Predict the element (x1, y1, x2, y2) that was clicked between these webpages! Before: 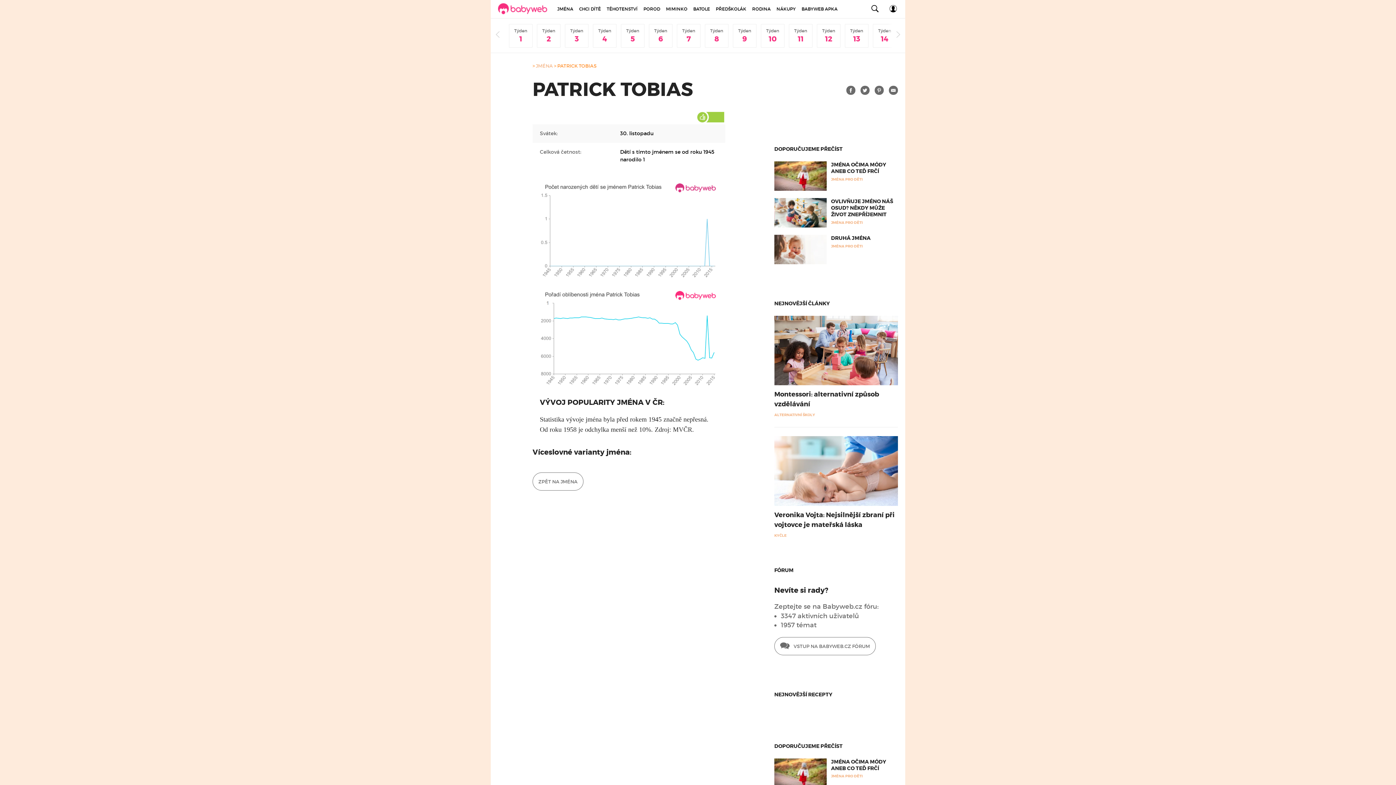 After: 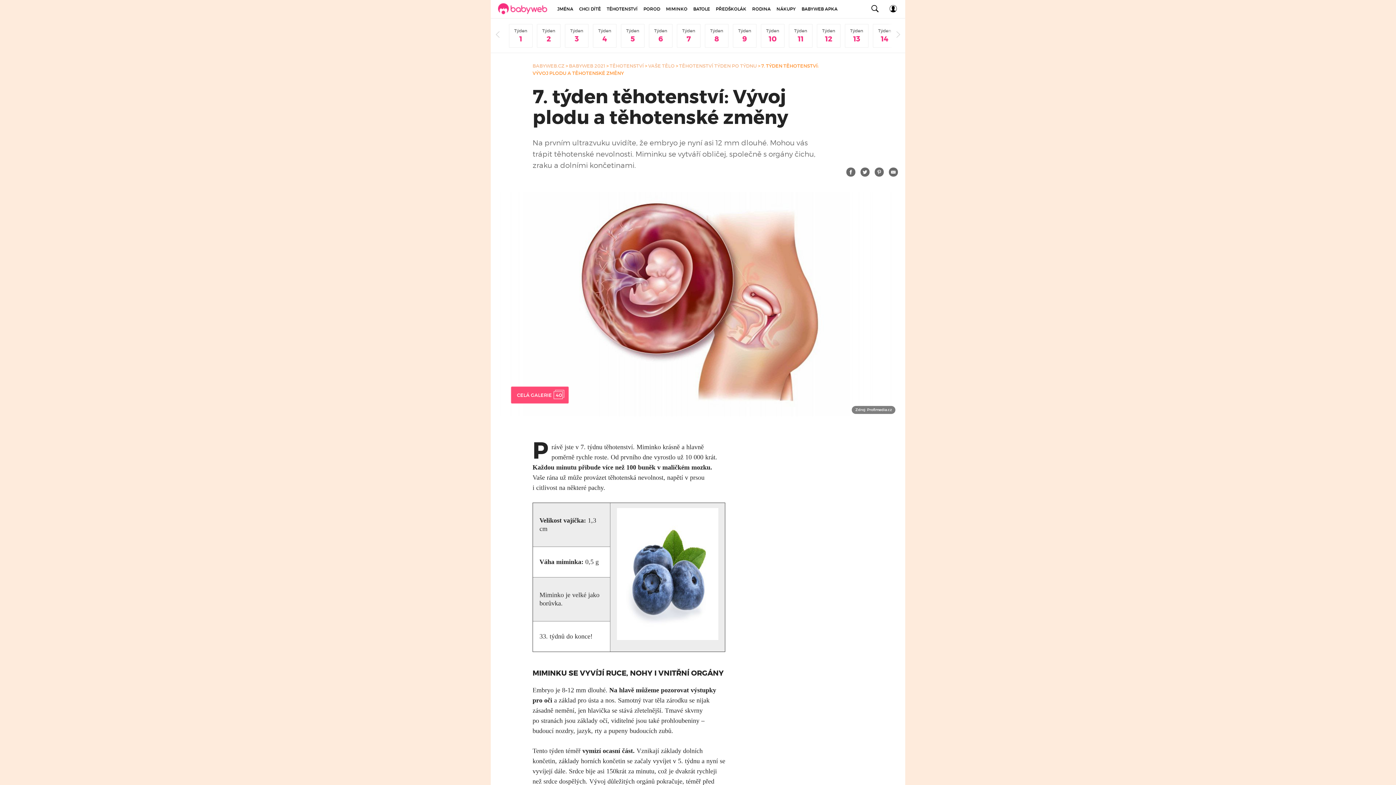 Action: bbox: (677, 24, 700, 47) label: Týden
7